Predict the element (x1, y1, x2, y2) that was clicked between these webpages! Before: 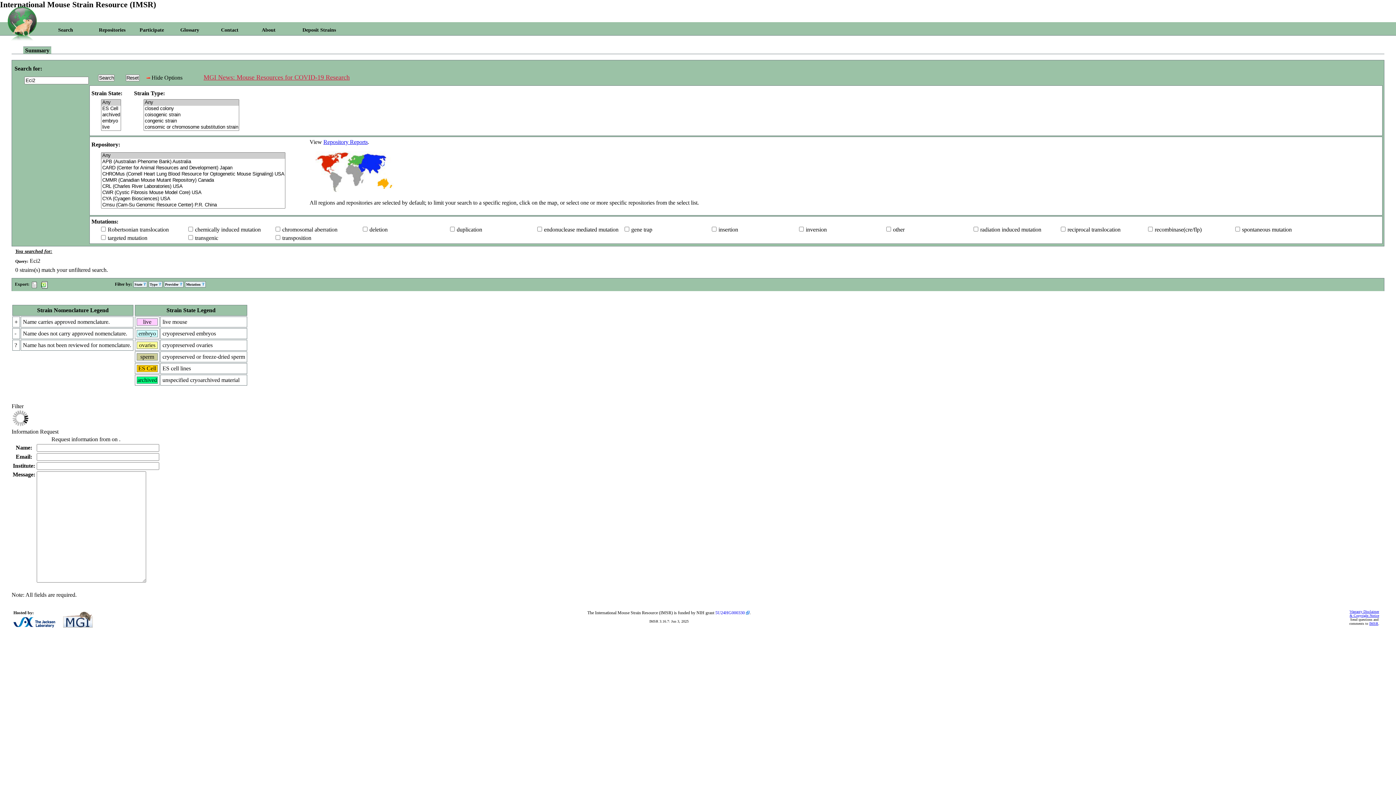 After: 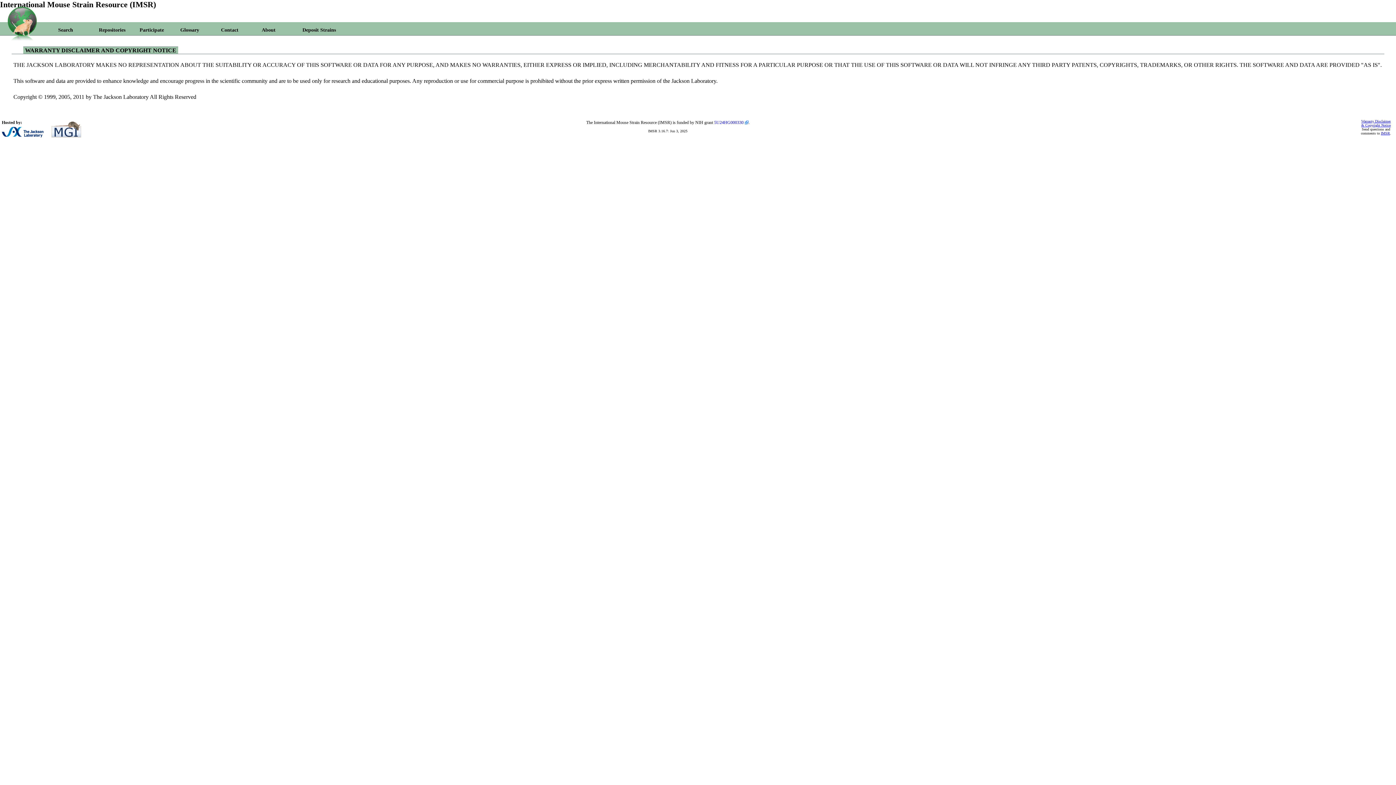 Action: label: Warranty Disclaimer
& Copyright Notice bbox: (1350, 609, 1379, 617)